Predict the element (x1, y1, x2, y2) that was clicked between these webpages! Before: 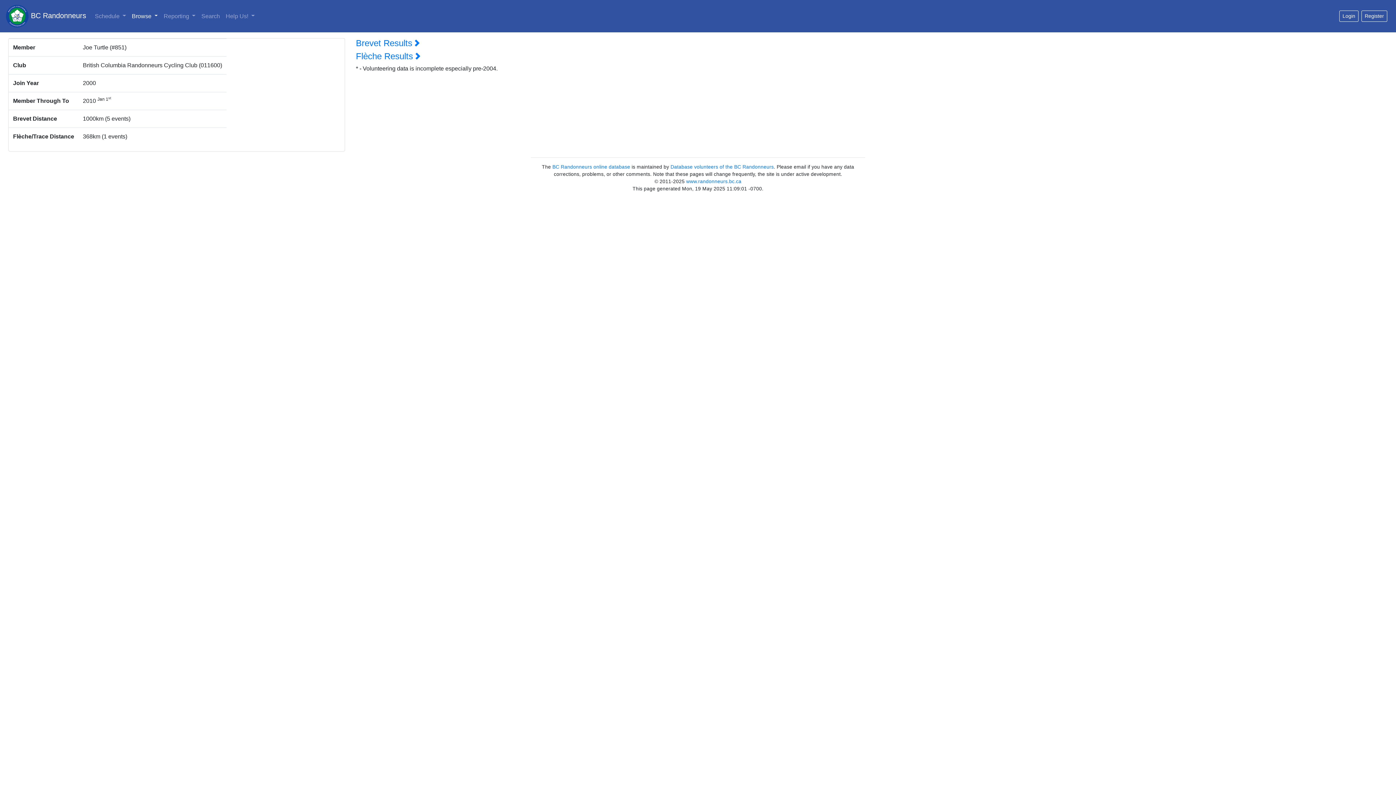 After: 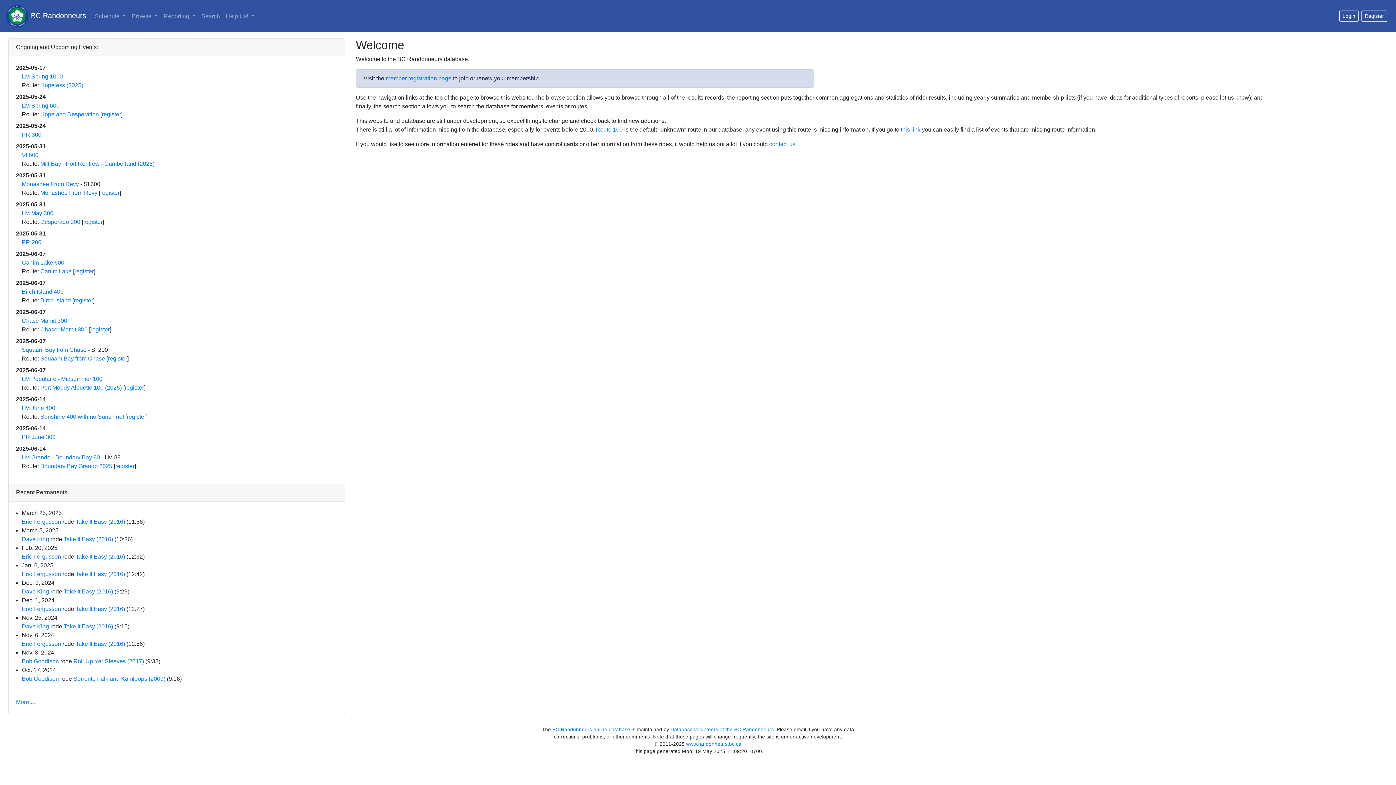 Action: label: BC Randonneurs online database bbox: (552, 164, 630, 169)